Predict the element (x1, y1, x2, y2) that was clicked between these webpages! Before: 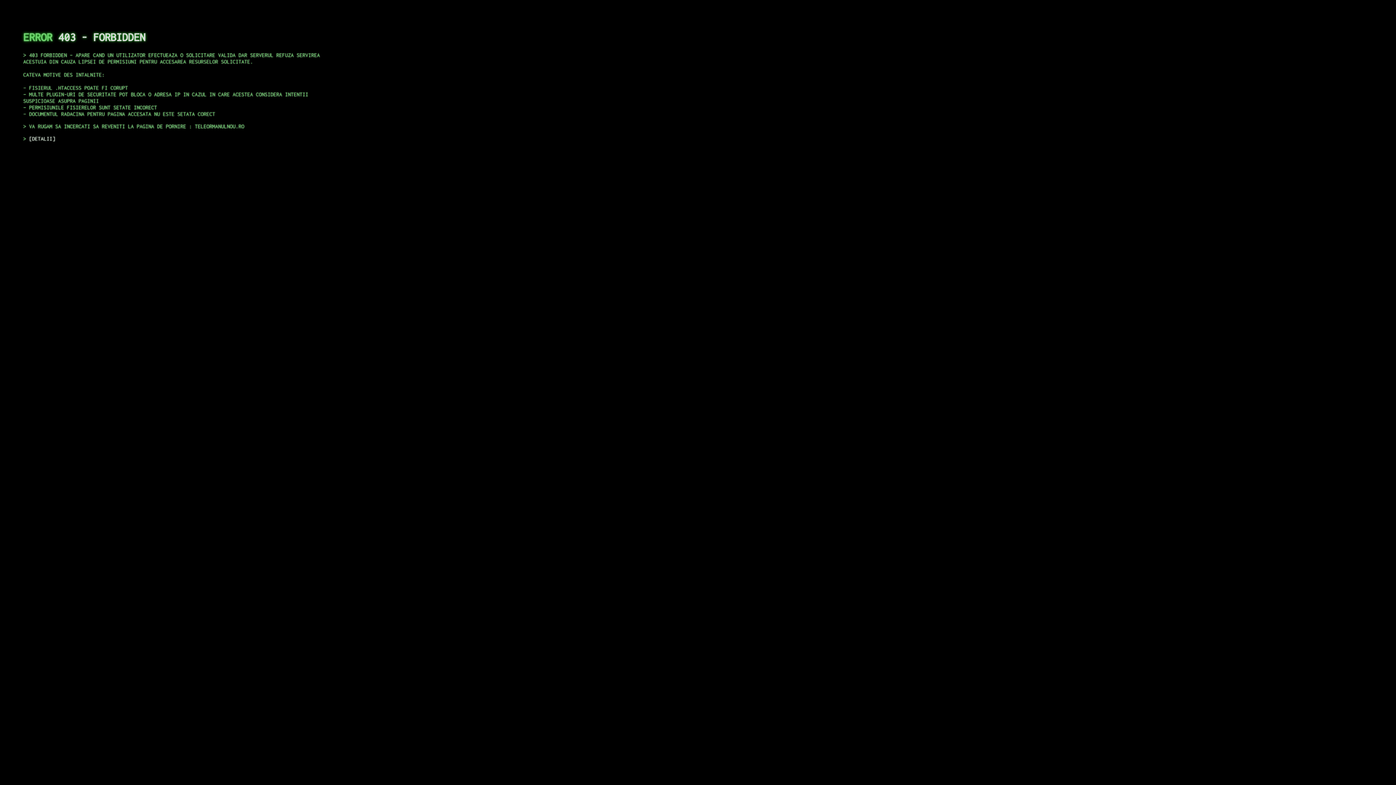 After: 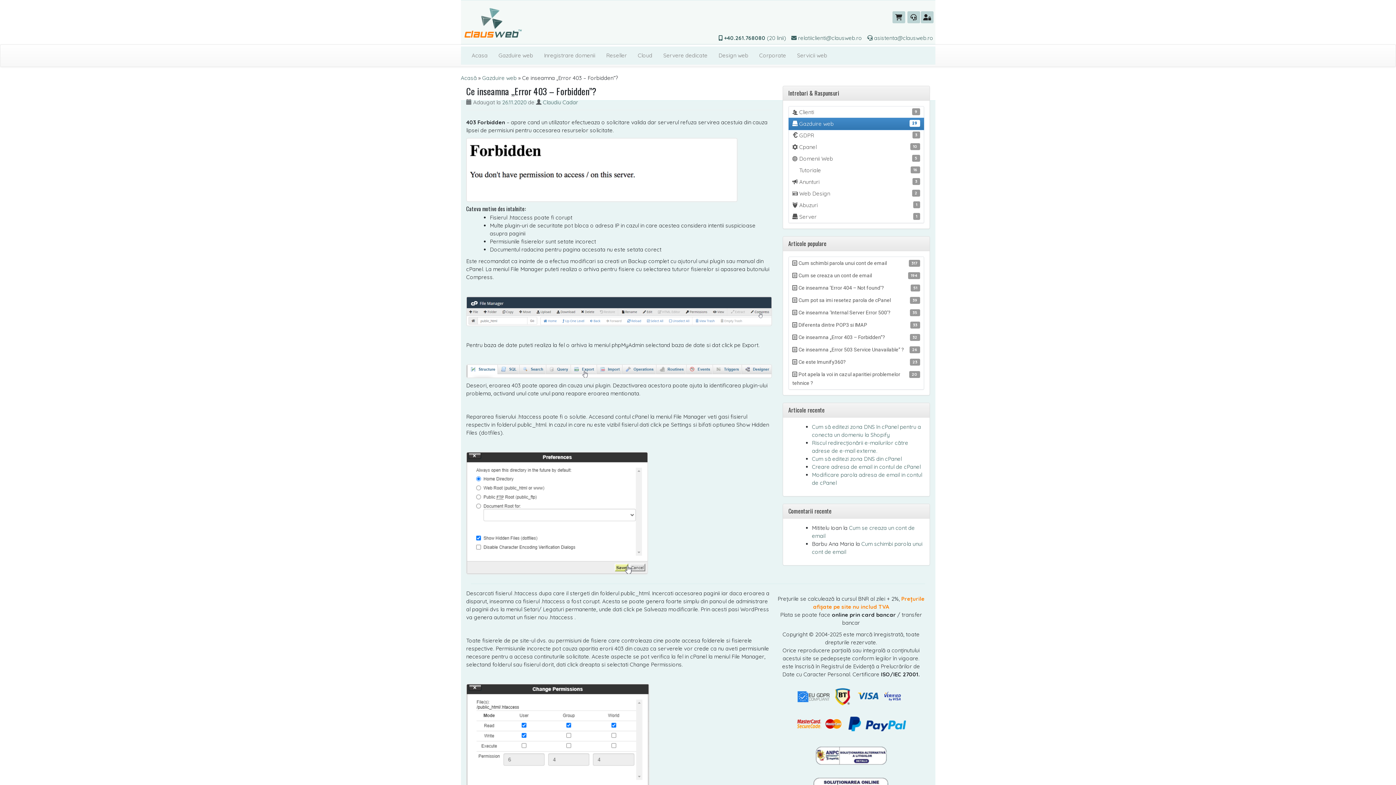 Action: bbox: (29, 135, 55, 141) label: DETALII